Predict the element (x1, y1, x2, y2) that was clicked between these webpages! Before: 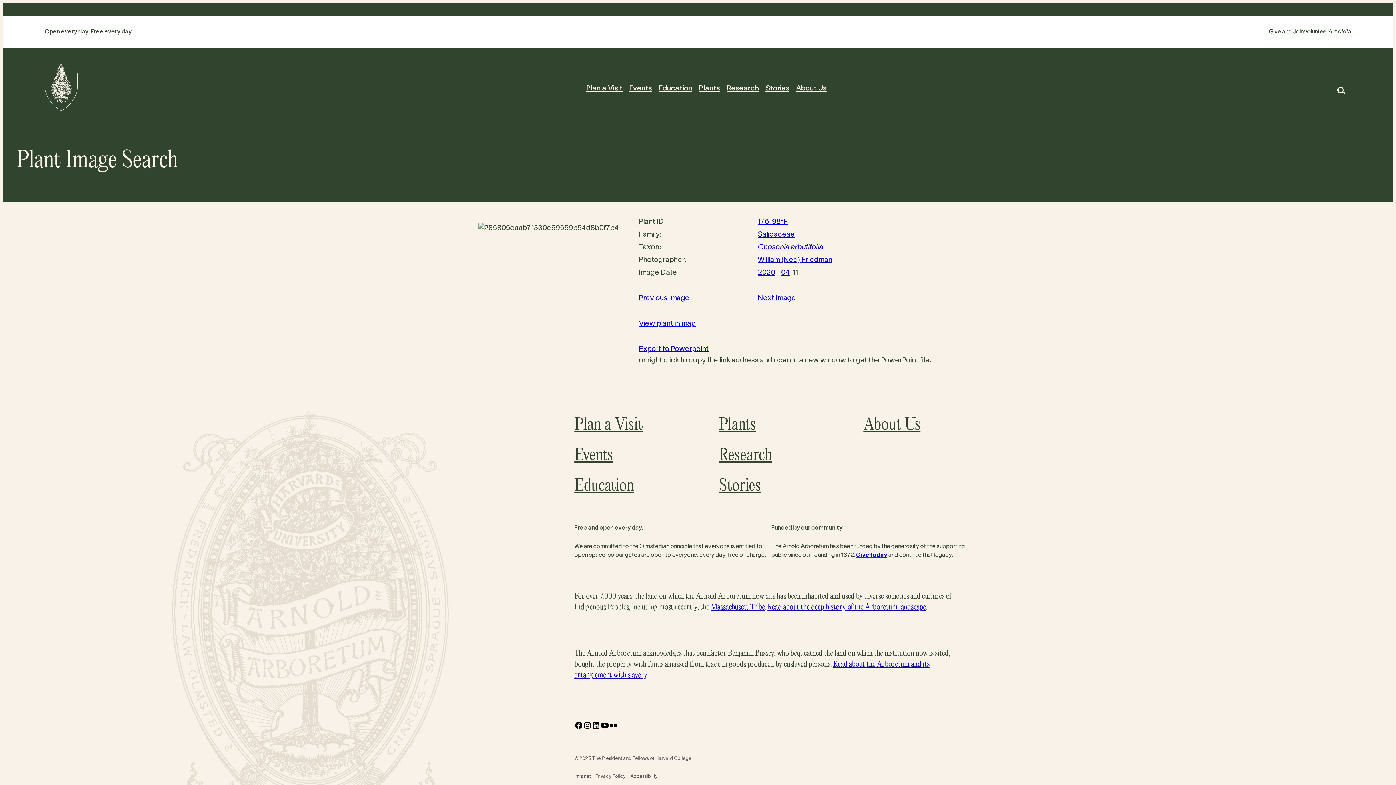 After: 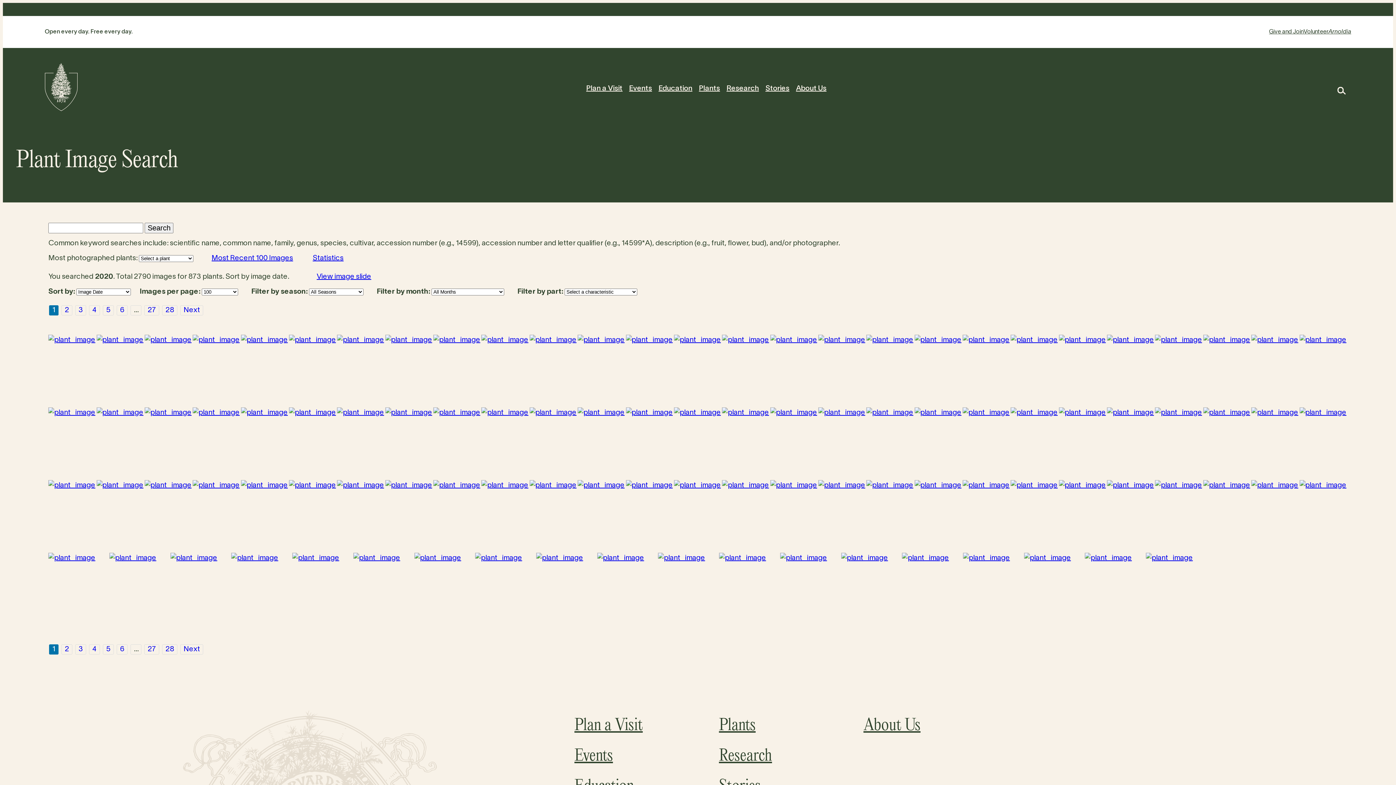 Action: bbox: (758, 269, 775, 276) label: 2020